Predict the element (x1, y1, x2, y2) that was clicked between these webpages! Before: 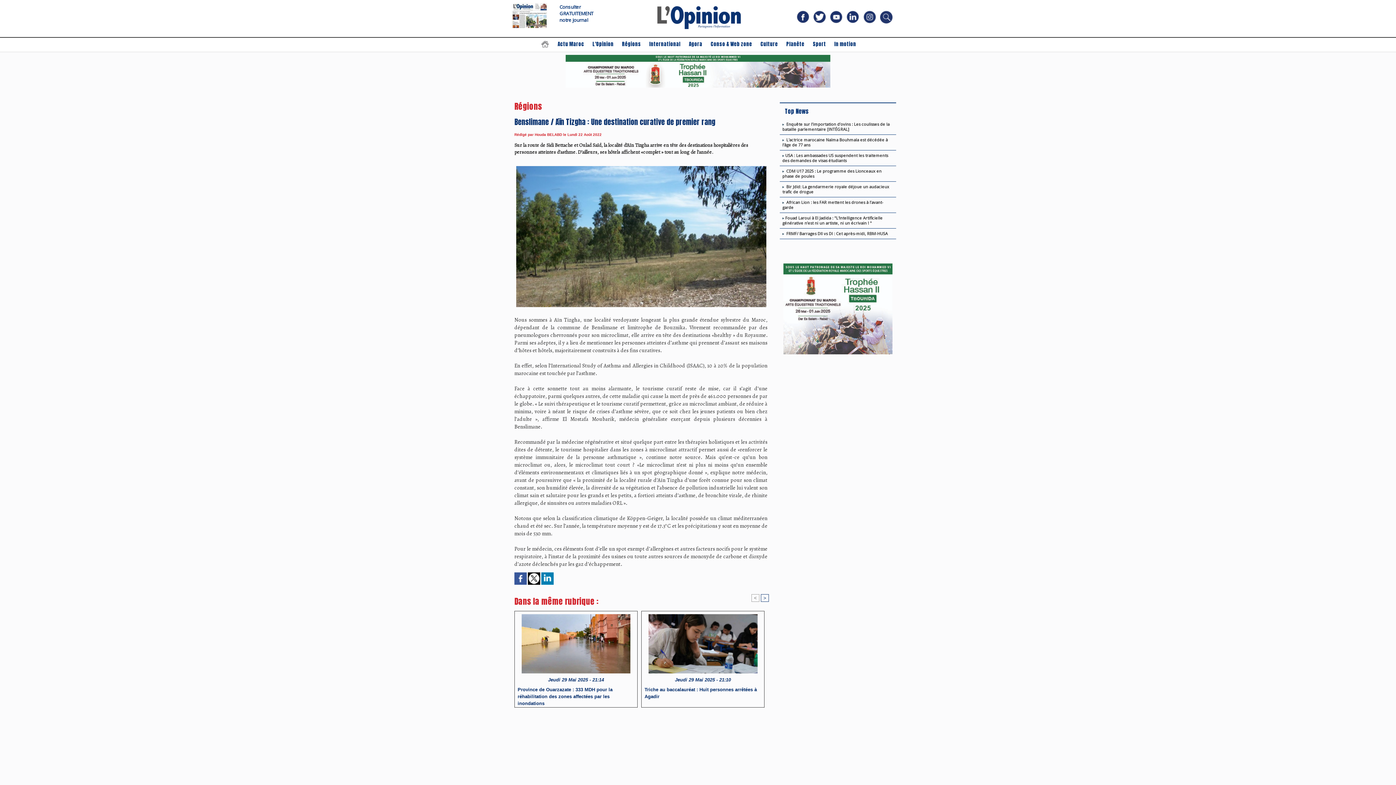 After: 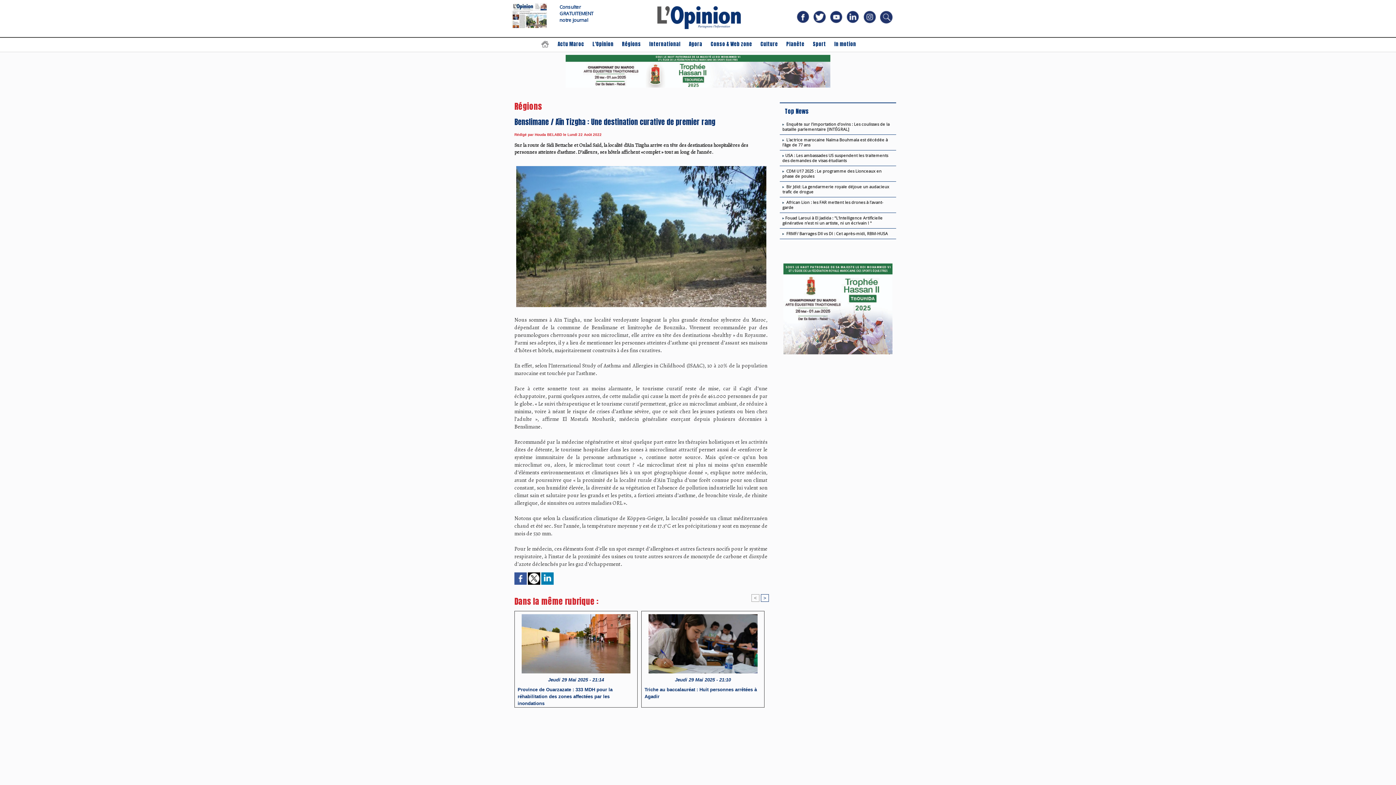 Action: bbox: (528, 573, 540, 577)